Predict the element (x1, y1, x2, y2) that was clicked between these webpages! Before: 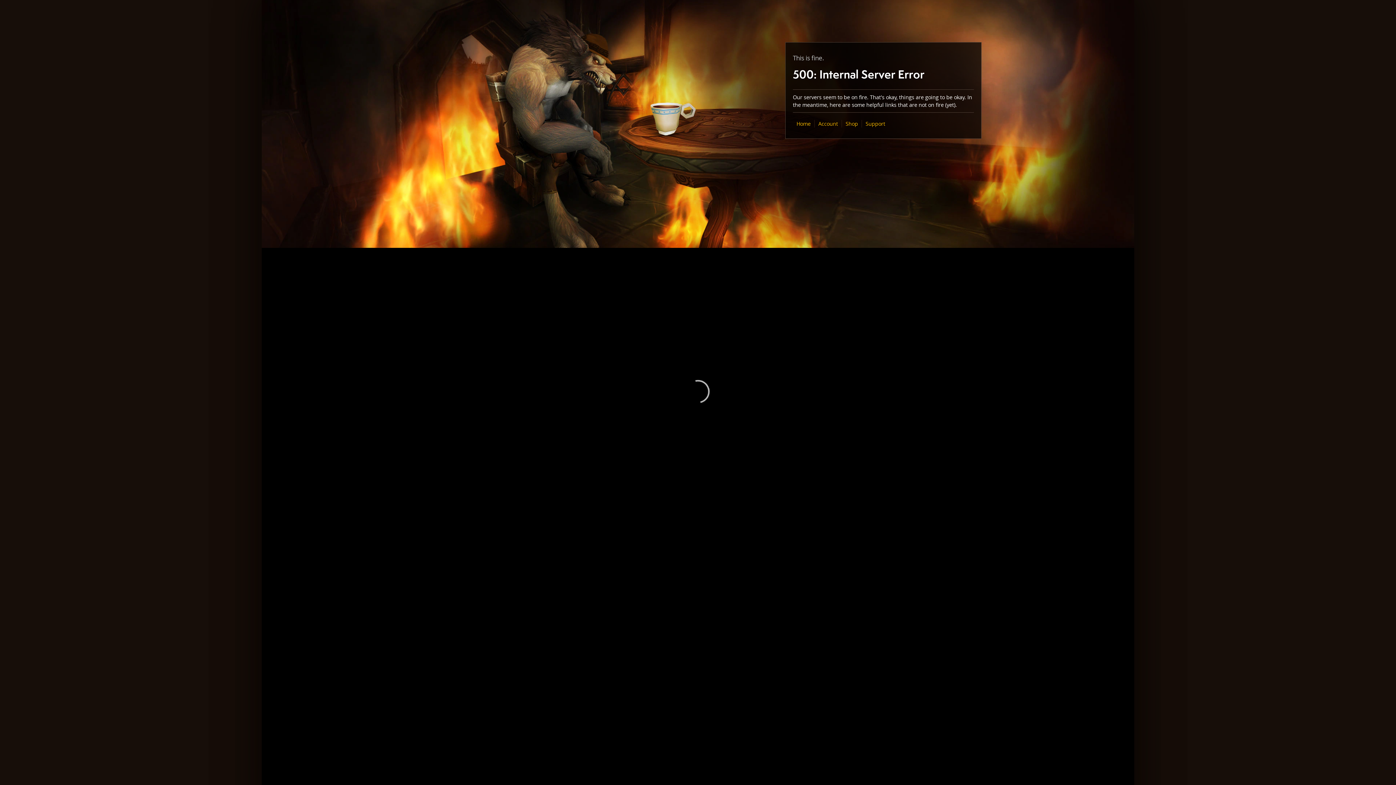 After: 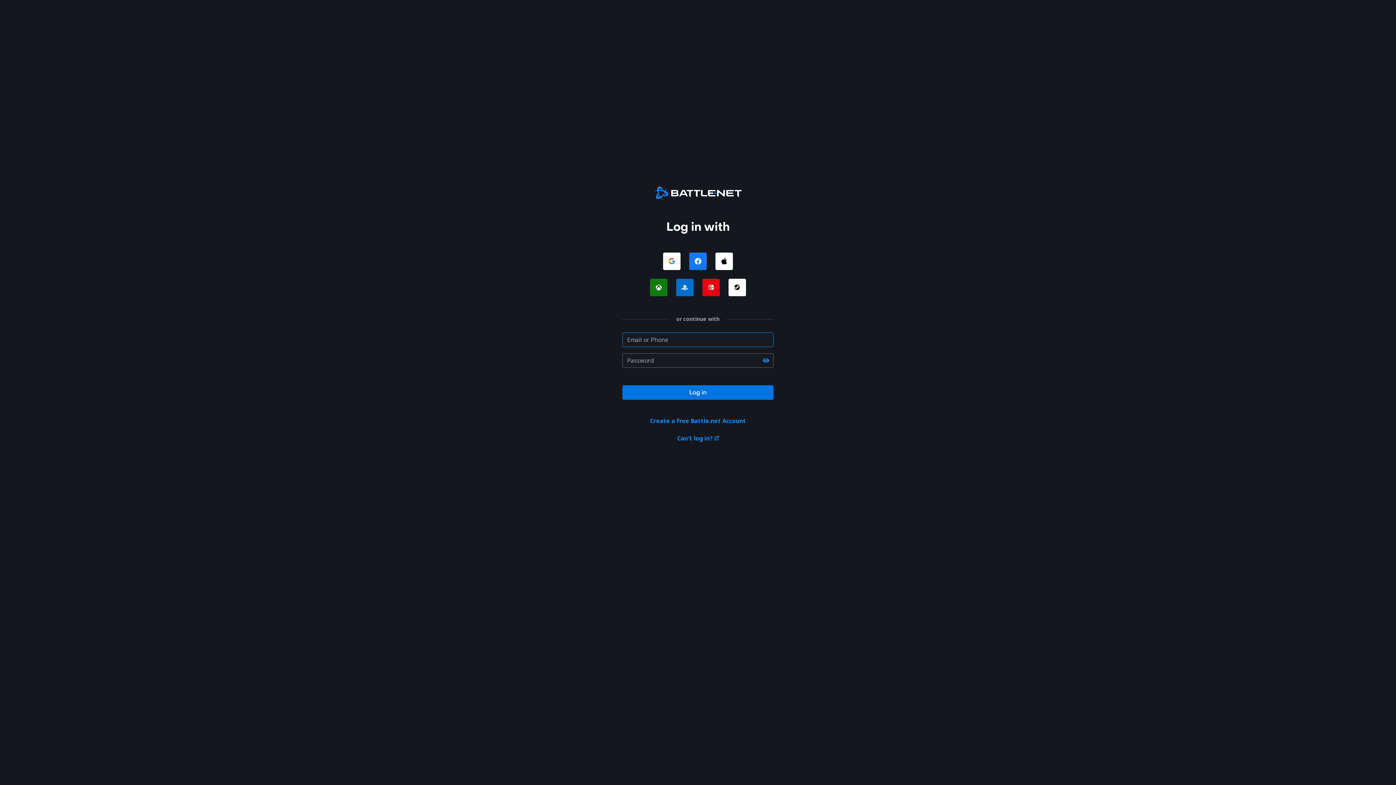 Action: bbox: (818, 120, 838, 127) label: Account